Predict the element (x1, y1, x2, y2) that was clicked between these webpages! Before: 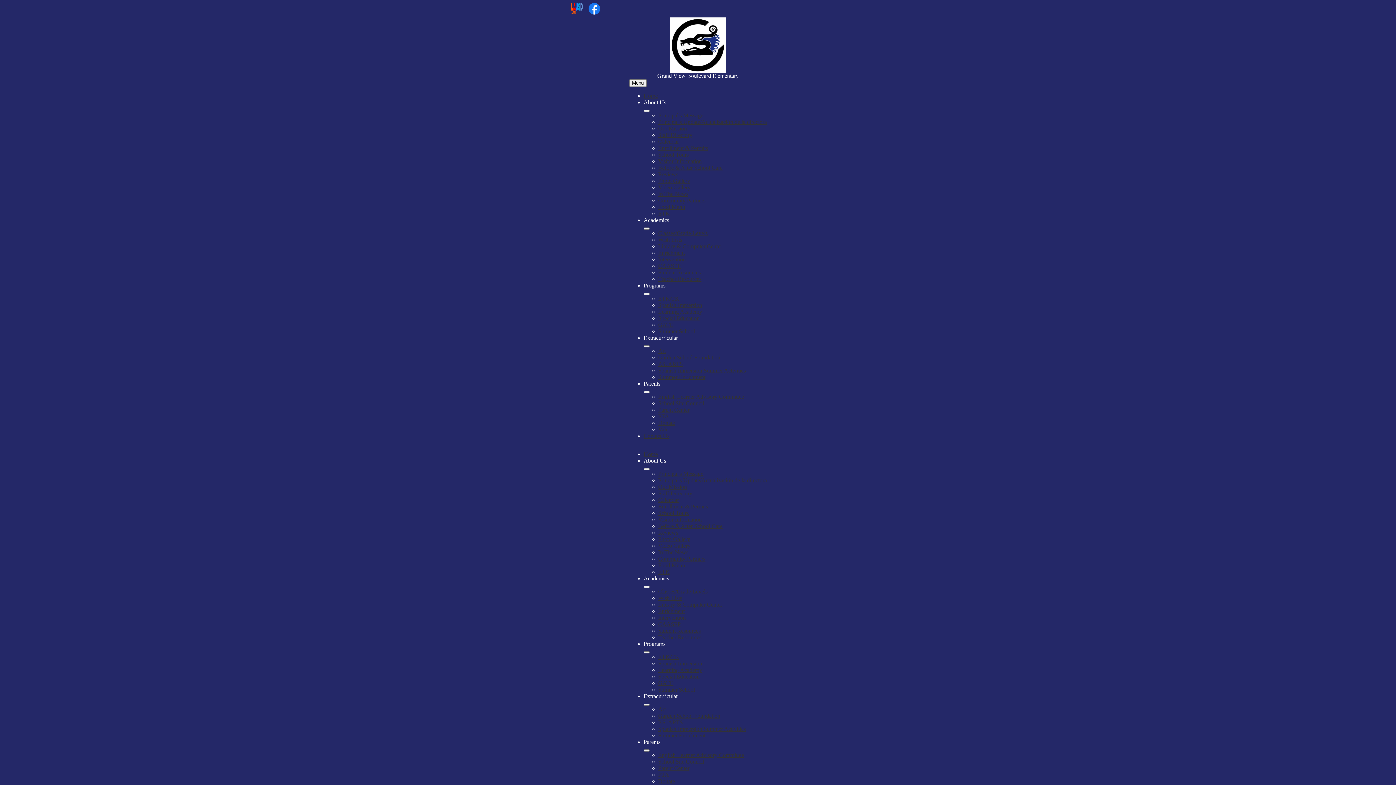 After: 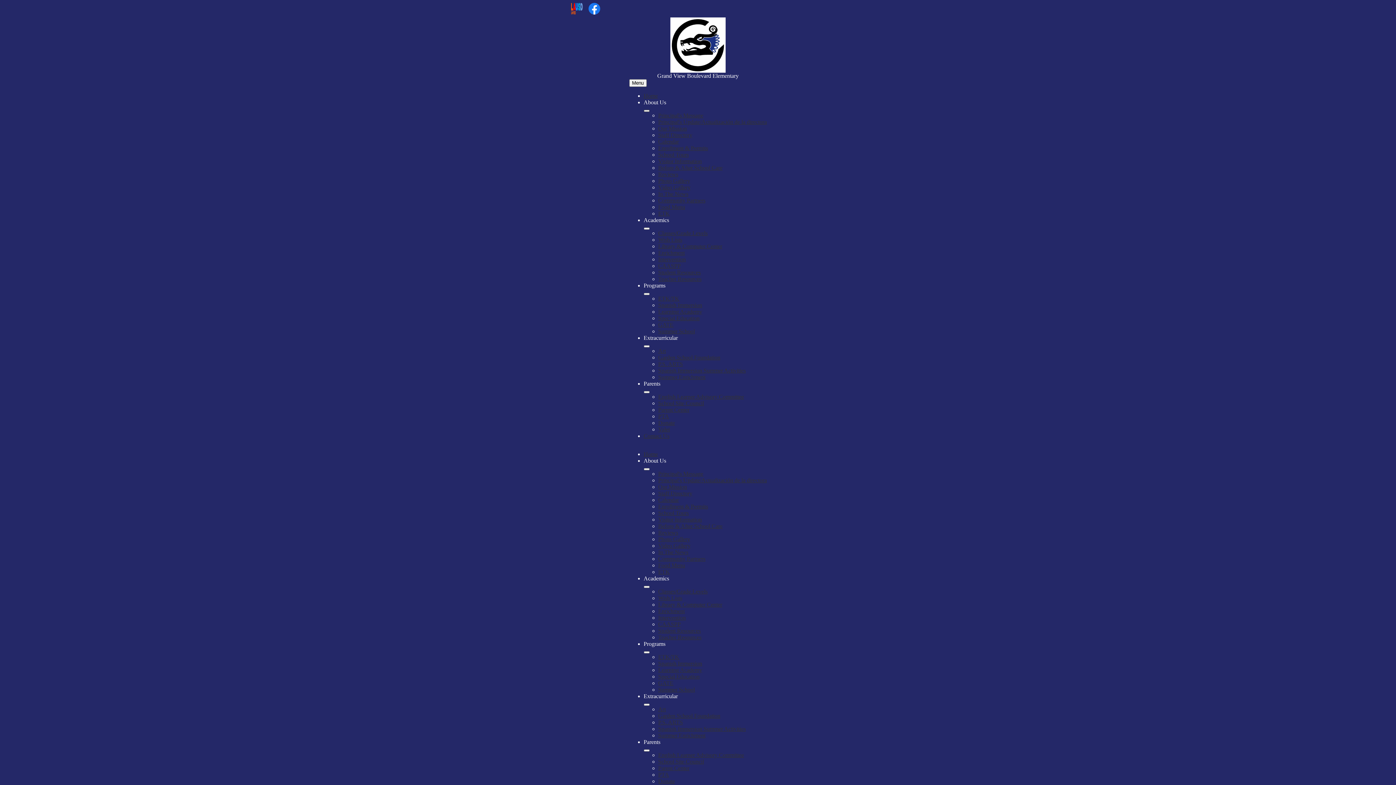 Action: label: About Us submenu bbox: (643, 109, 649, 112)